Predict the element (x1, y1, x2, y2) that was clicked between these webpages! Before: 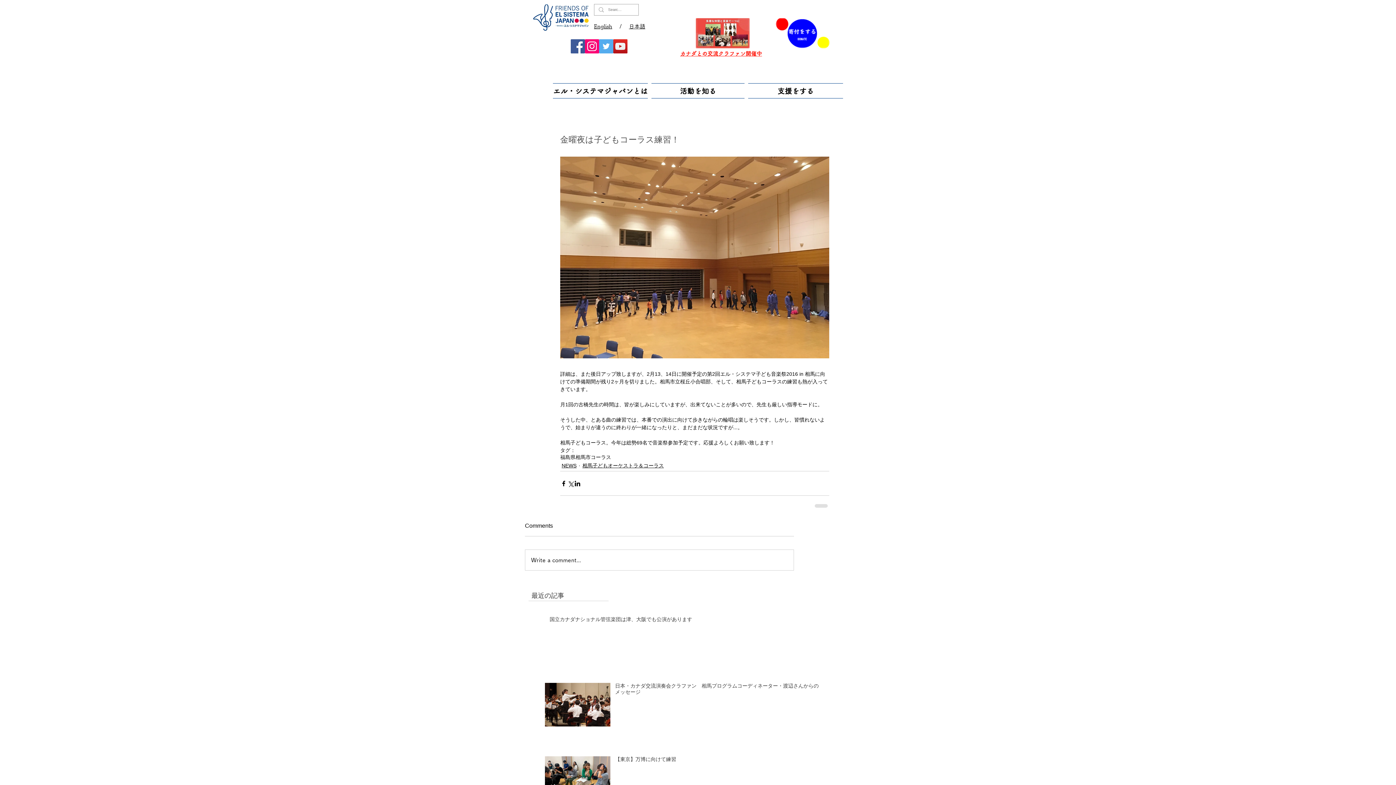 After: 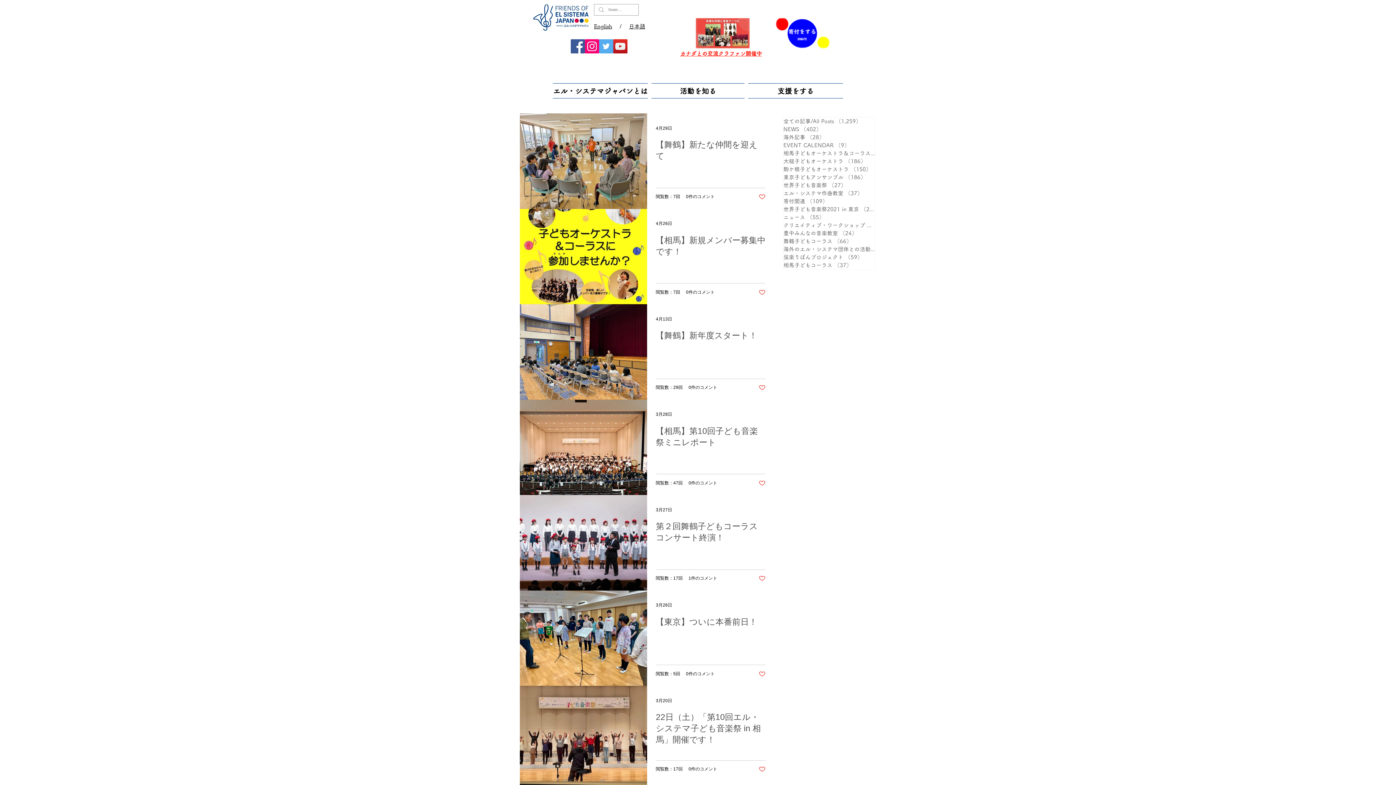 Action: label: コーラス bbox: (590, 454, 611, 460)